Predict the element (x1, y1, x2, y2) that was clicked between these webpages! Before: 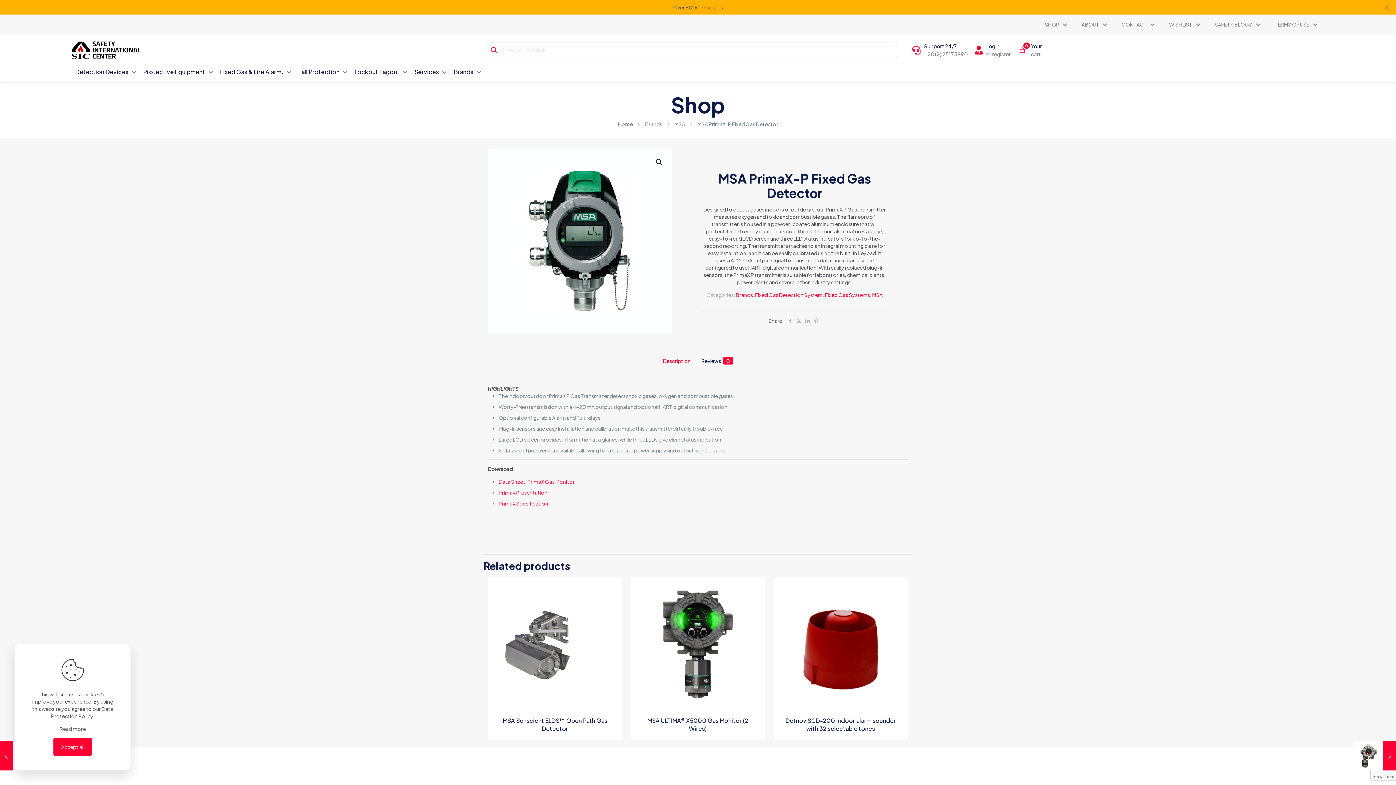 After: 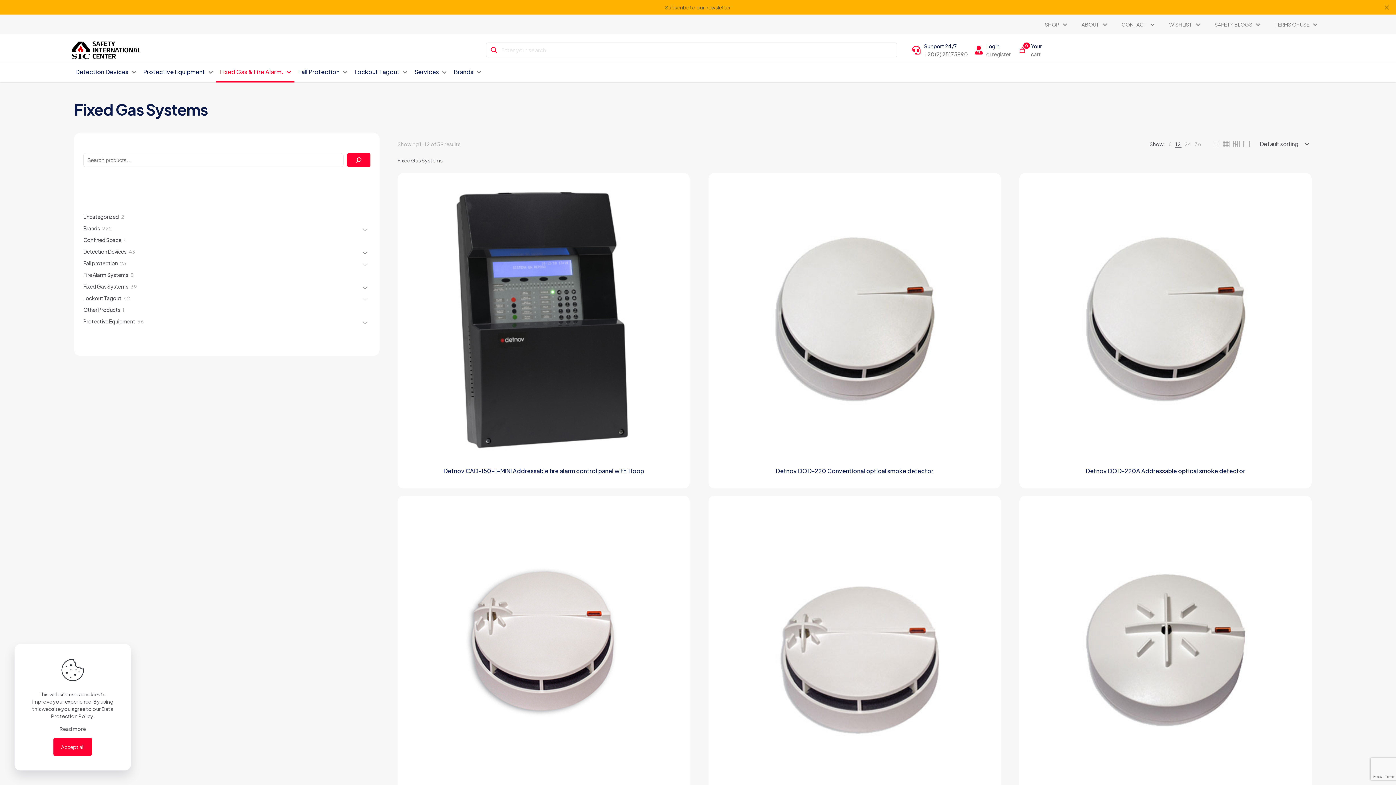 Action: bbox: (216, 66, 294, 81) label: Fixed Gas & Fire Alarm.